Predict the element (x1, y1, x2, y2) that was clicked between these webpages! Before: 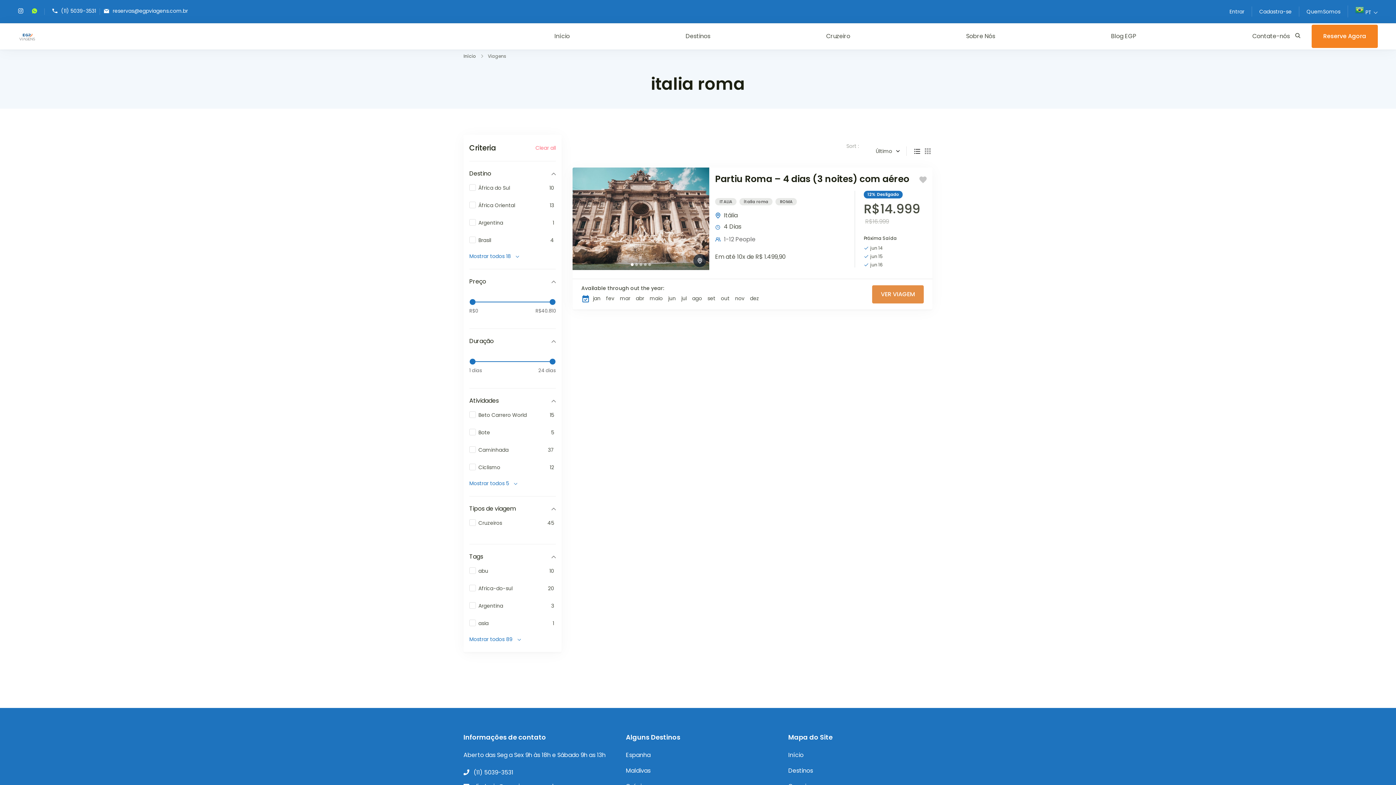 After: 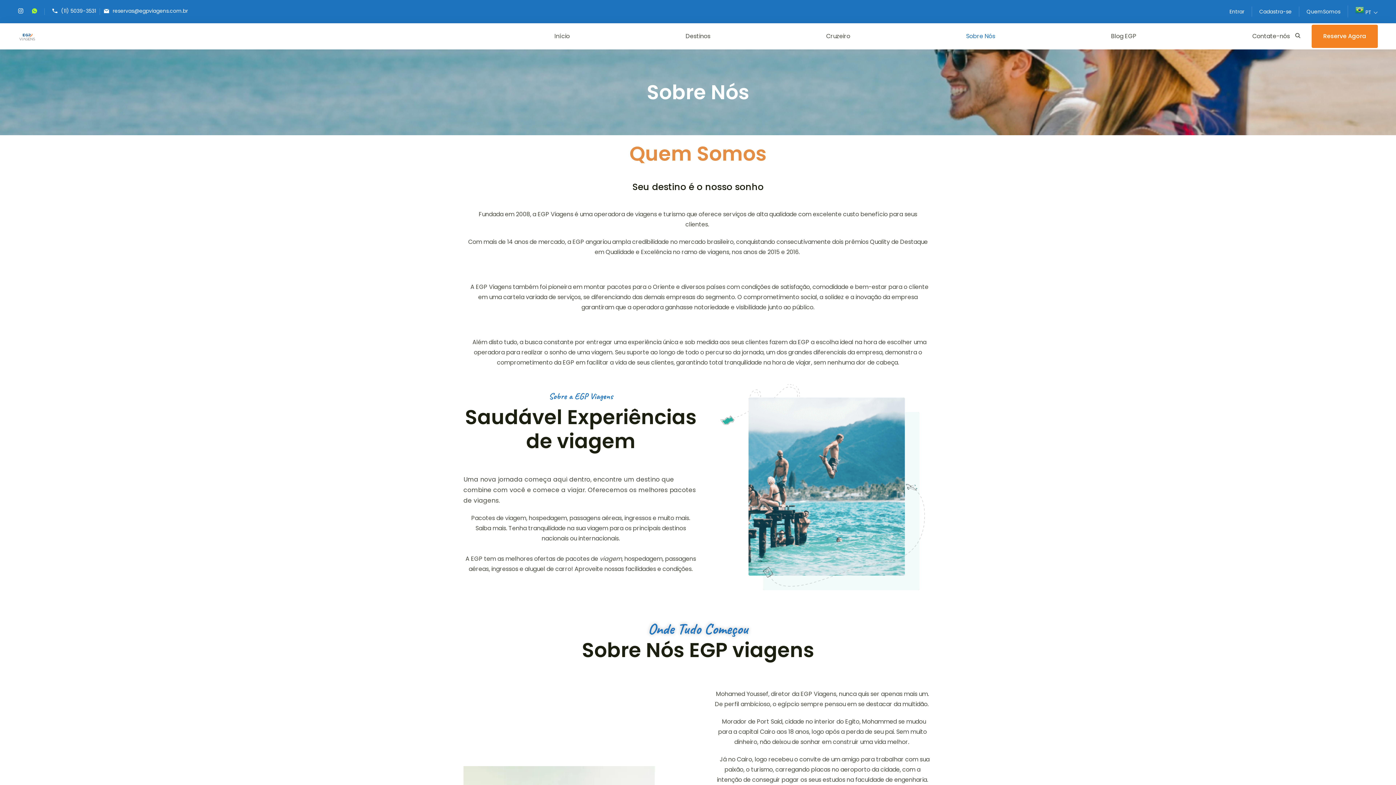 Action: label: QuemSomos bbox: (1306, 6, 1340, 16)